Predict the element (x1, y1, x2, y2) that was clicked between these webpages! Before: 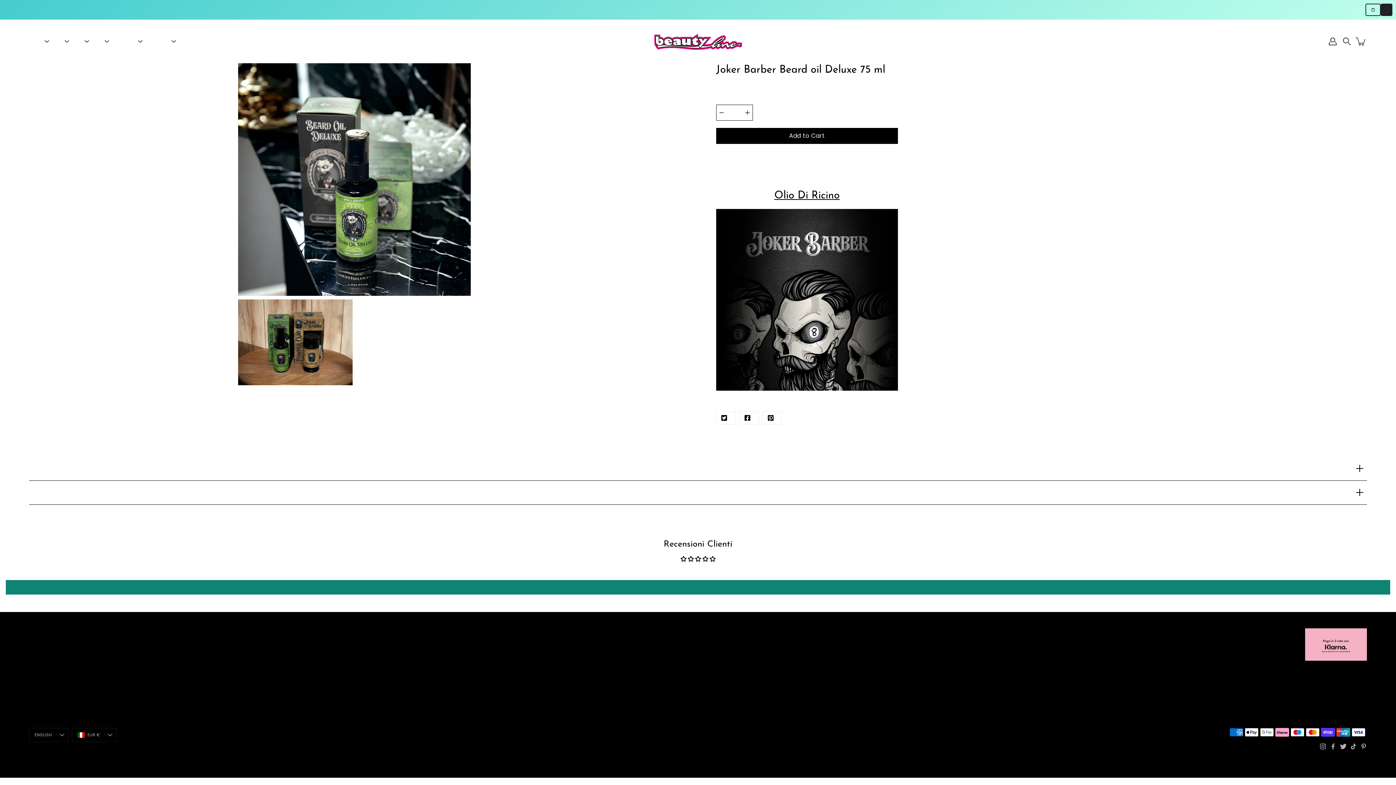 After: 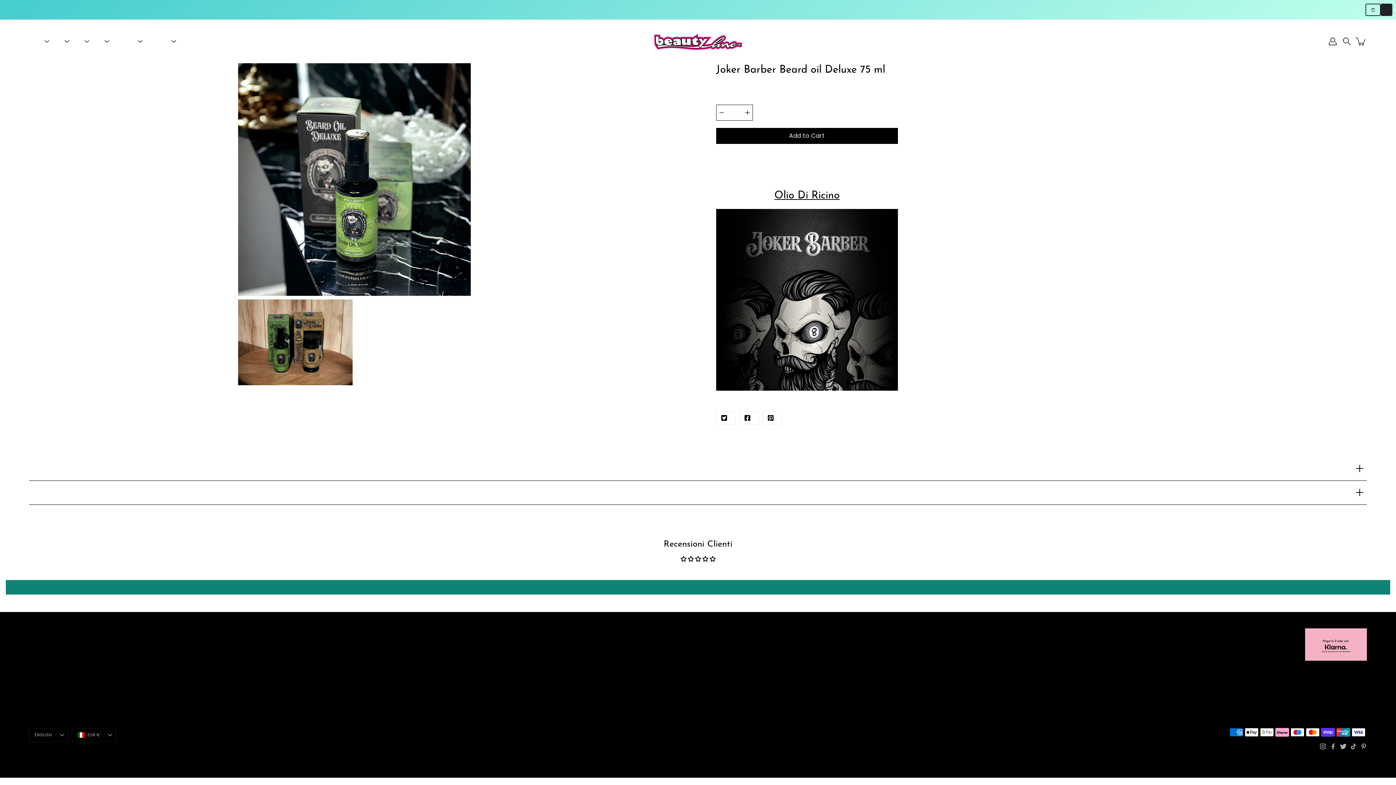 Action: bbox: (716, 104, 727, 120) label: Decrease